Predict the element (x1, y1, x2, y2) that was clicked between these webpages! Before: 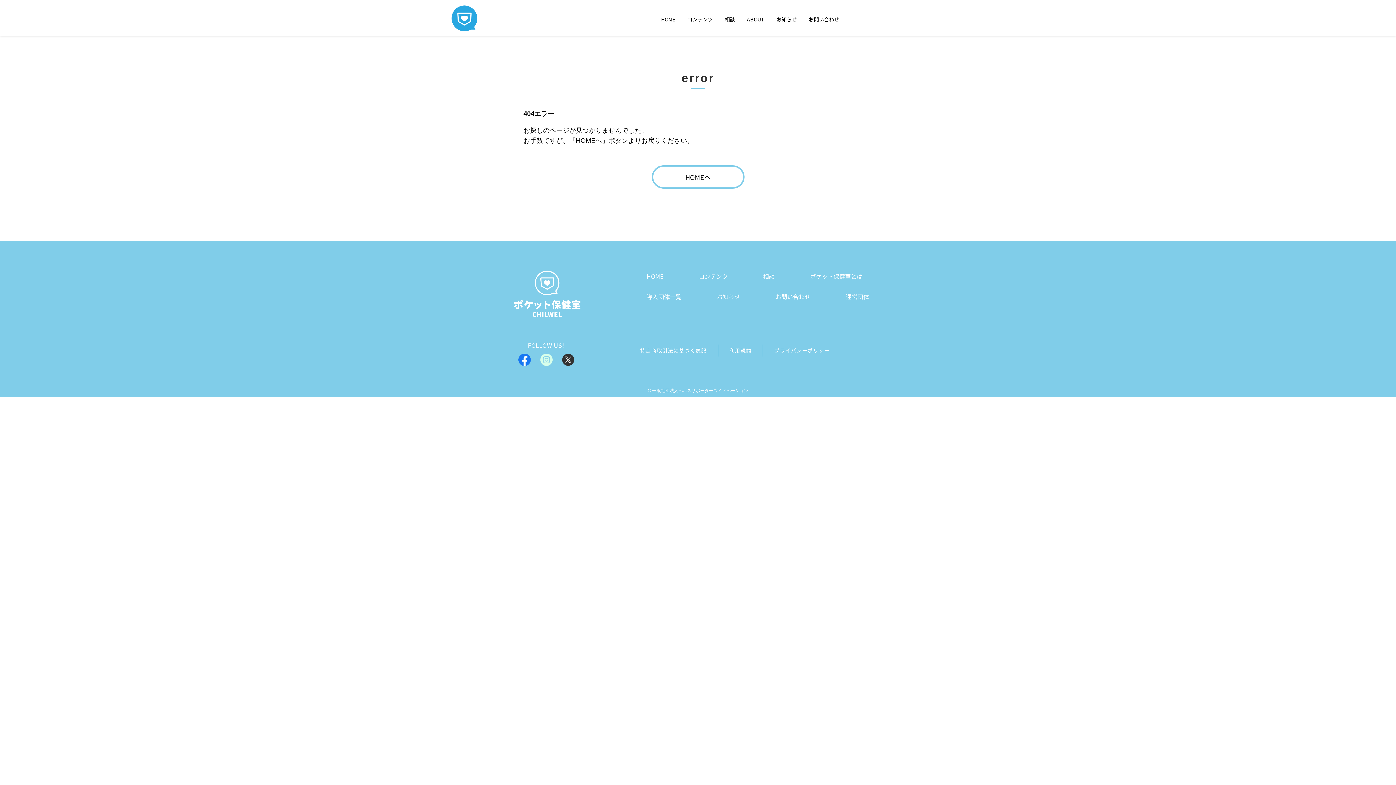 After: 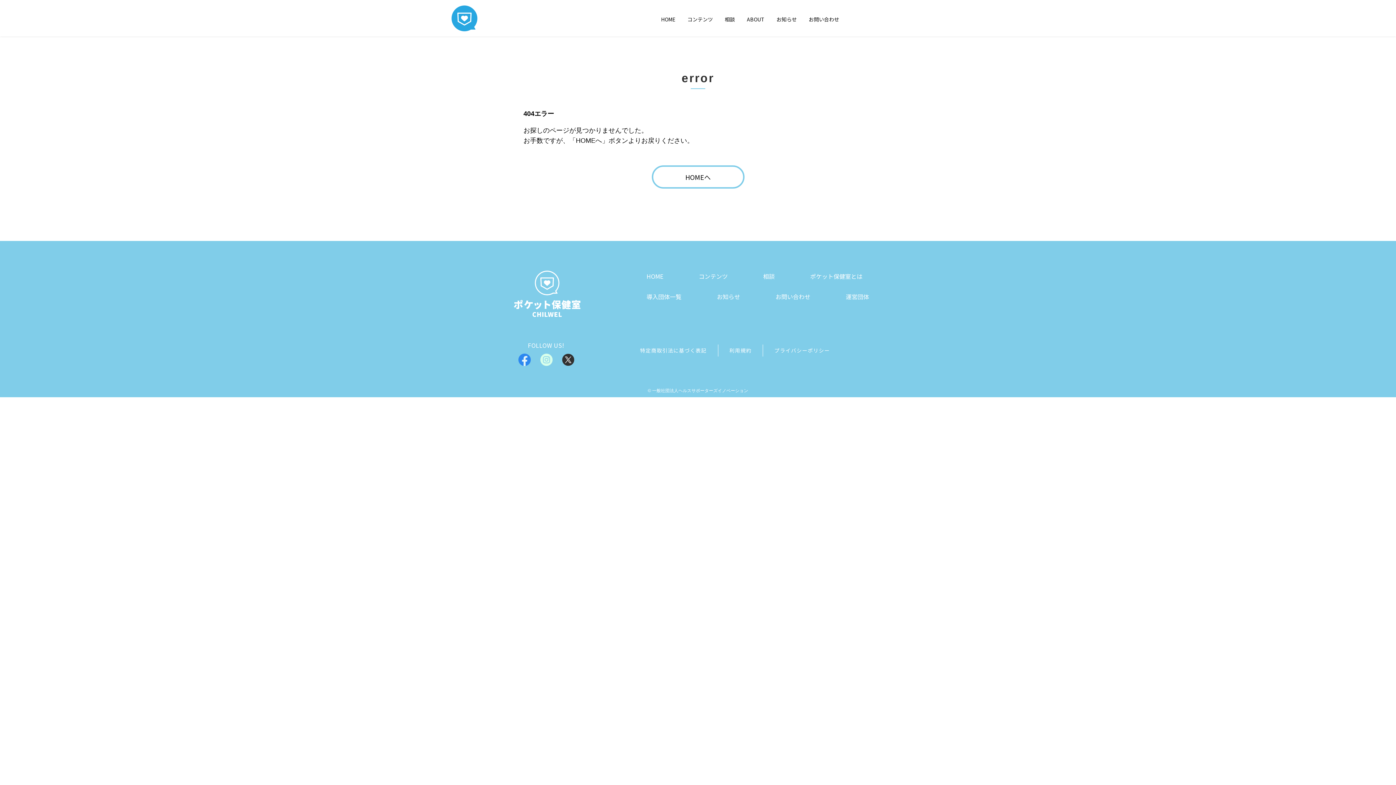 Action: bbox: (518, 353, 530, 366) label: facebook